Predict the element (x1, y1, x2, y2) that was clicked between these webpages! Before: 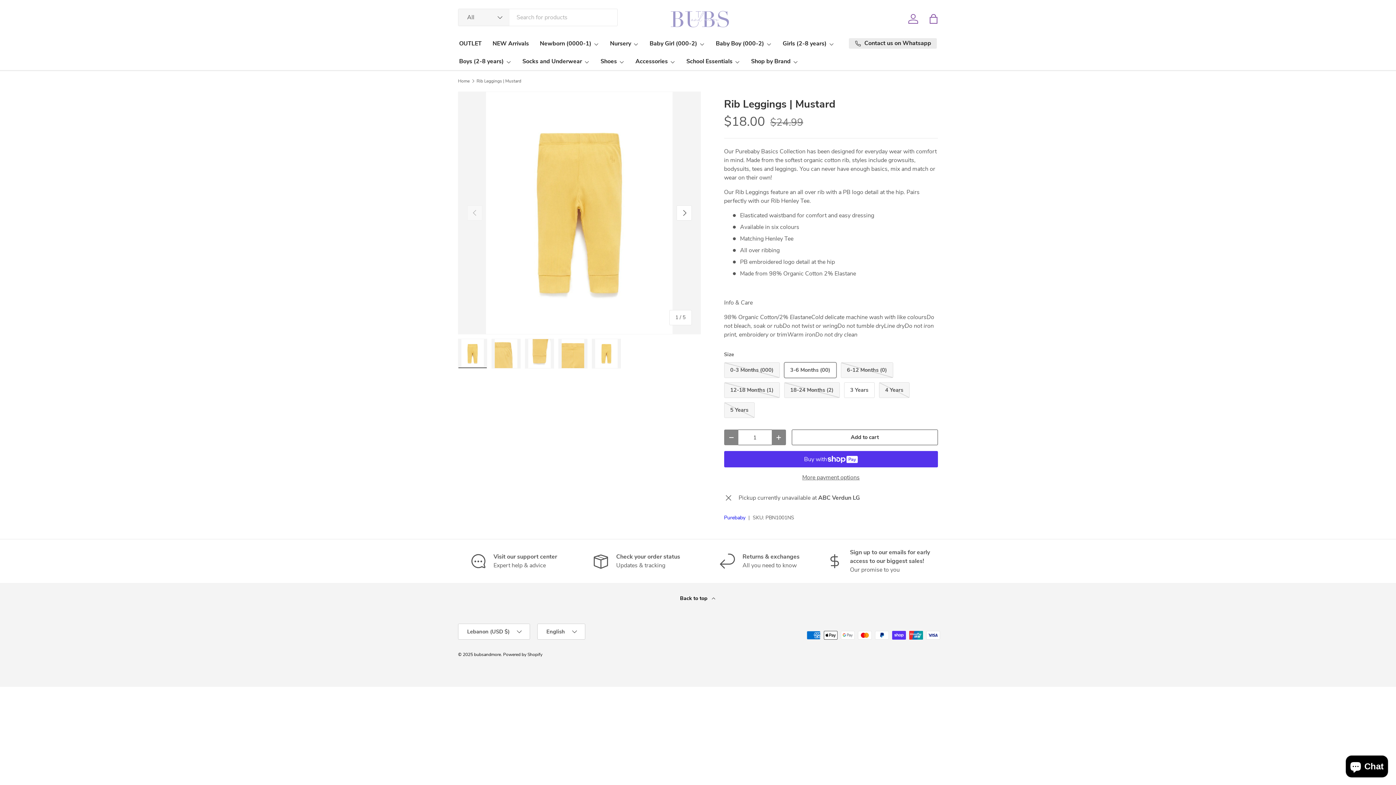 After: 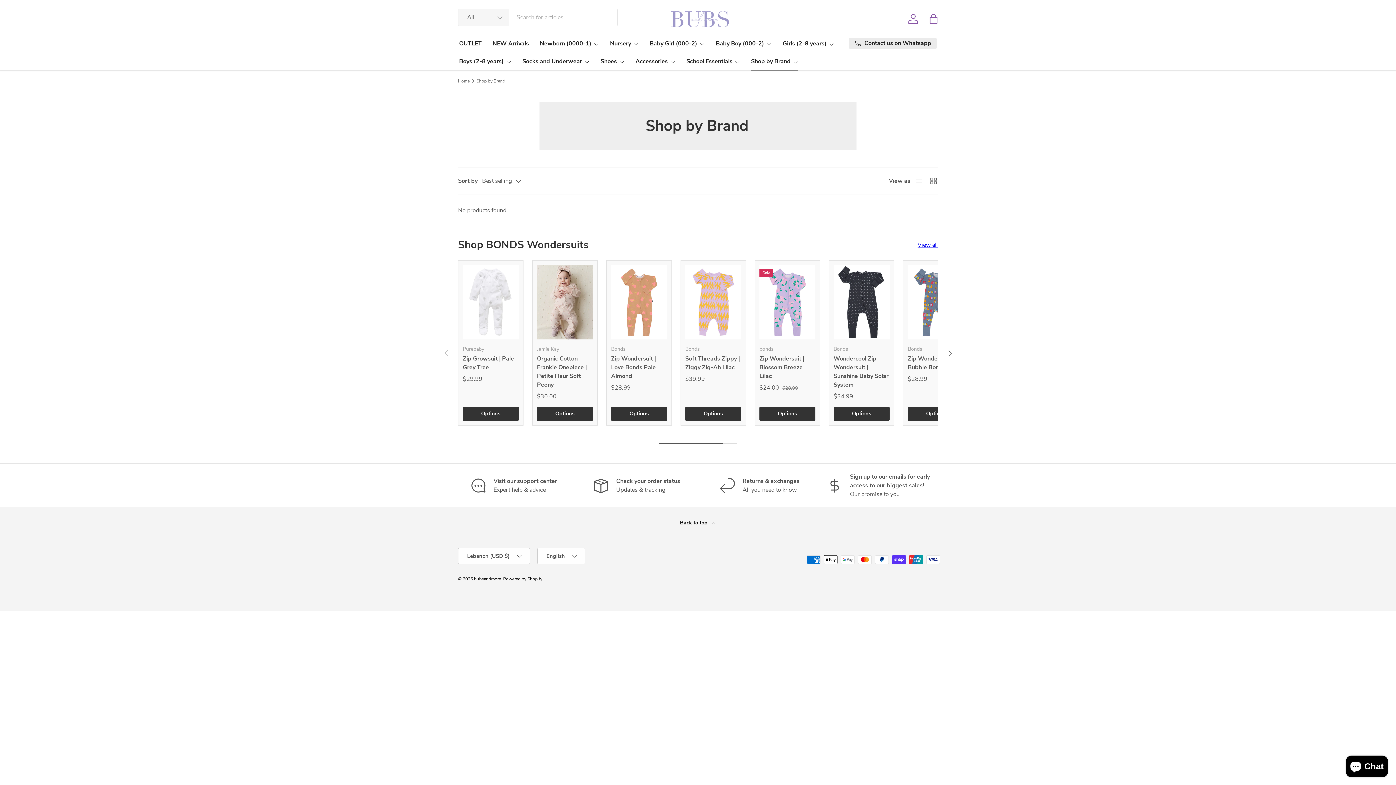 Action: label: Shop by Brand bbox: (751, 52, 798, 70)